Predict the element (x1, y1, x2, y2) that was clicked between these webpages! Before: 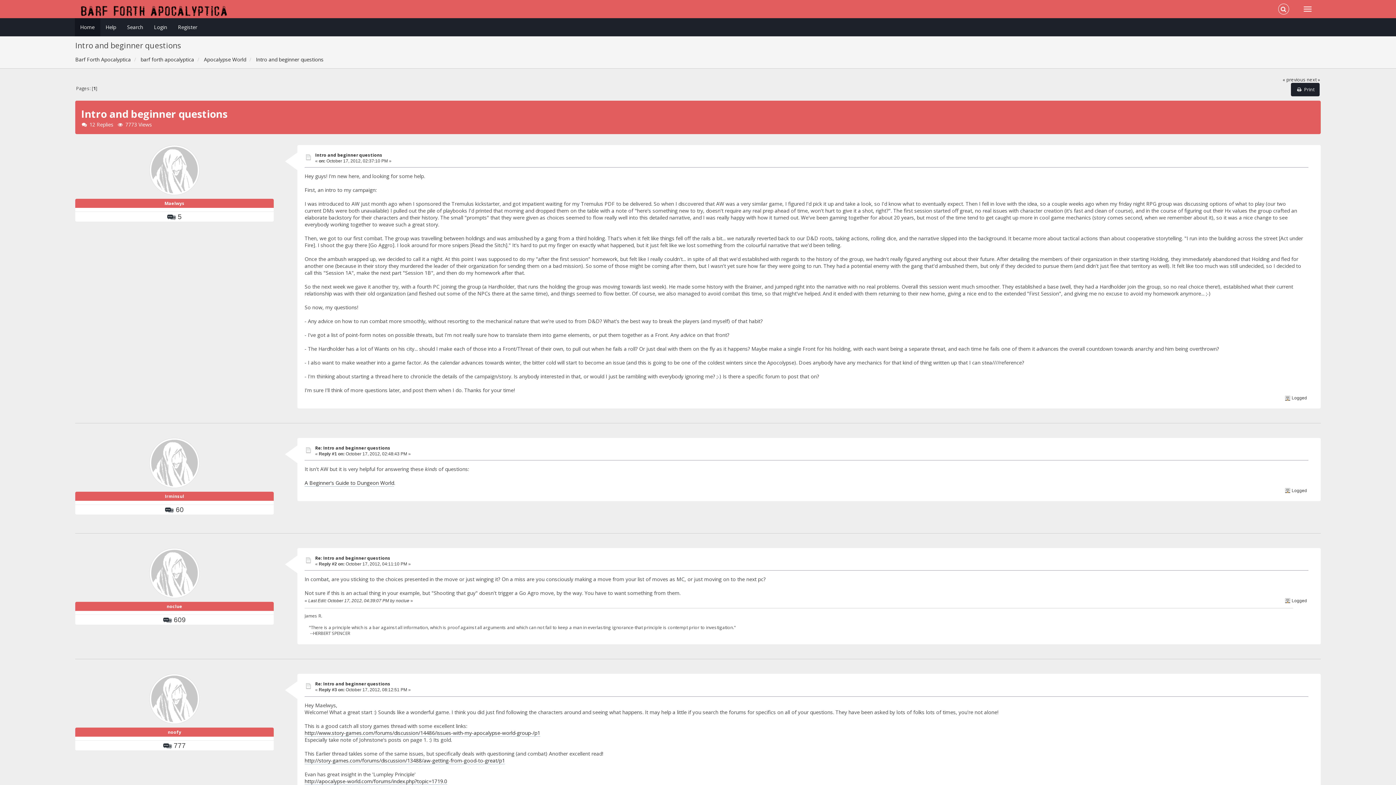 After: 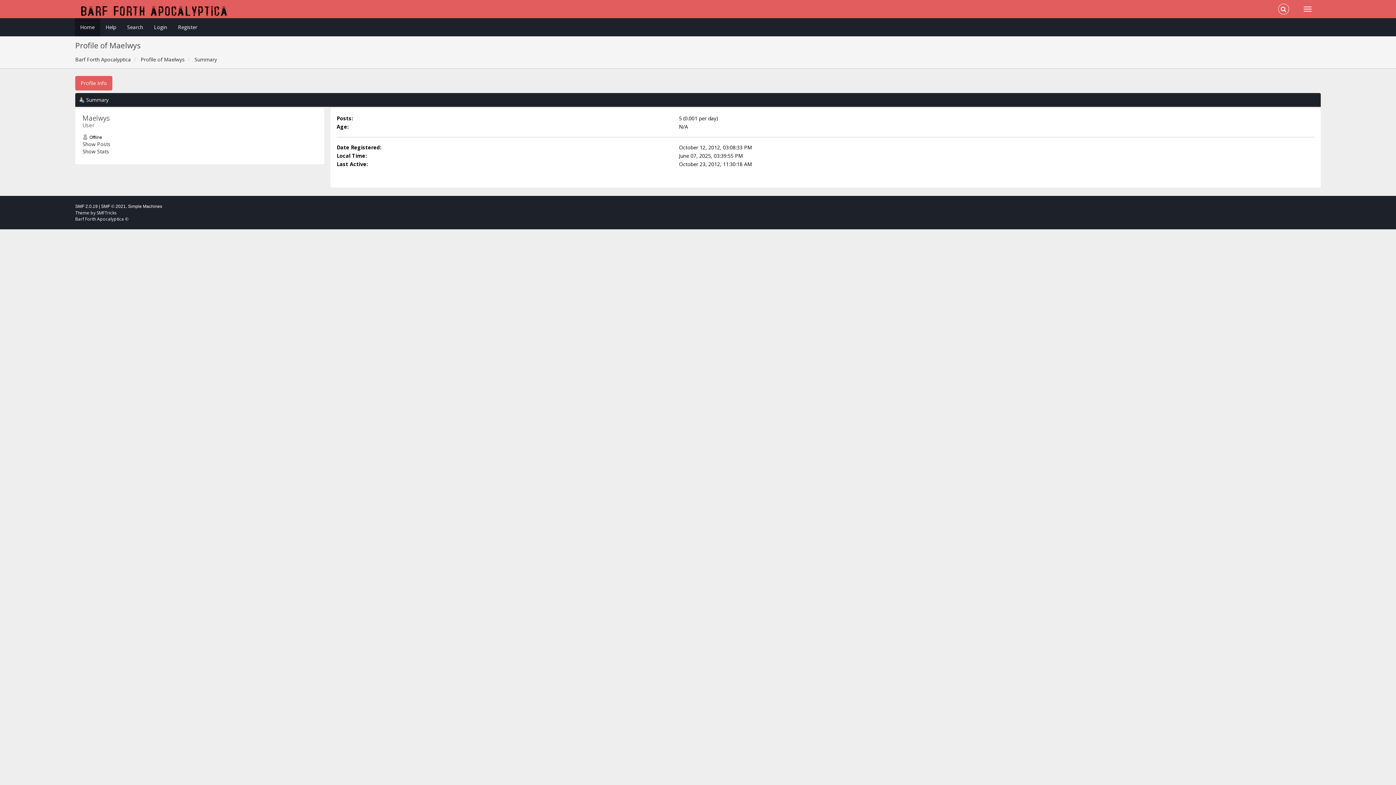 Action: bbox: (164, 200, 184, 206) label: Maelwys